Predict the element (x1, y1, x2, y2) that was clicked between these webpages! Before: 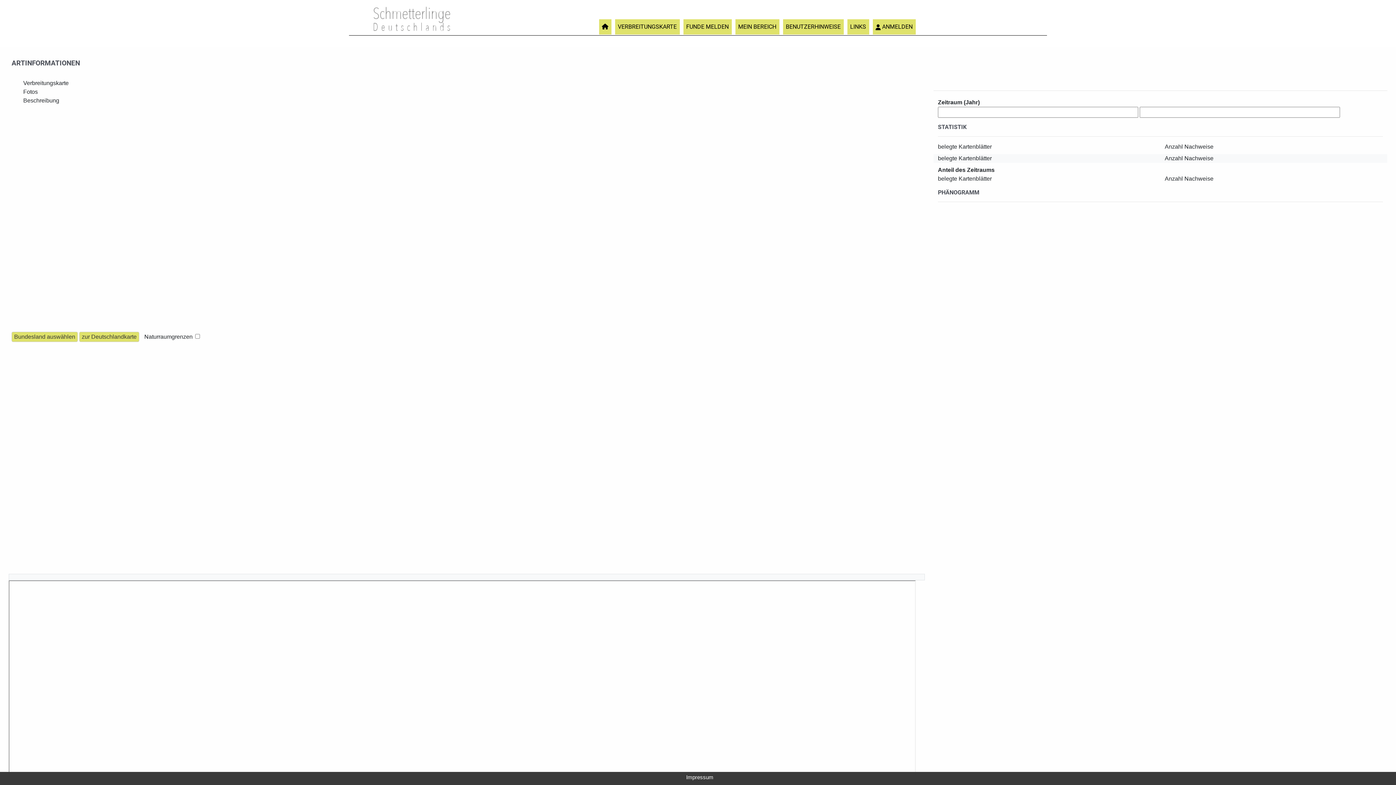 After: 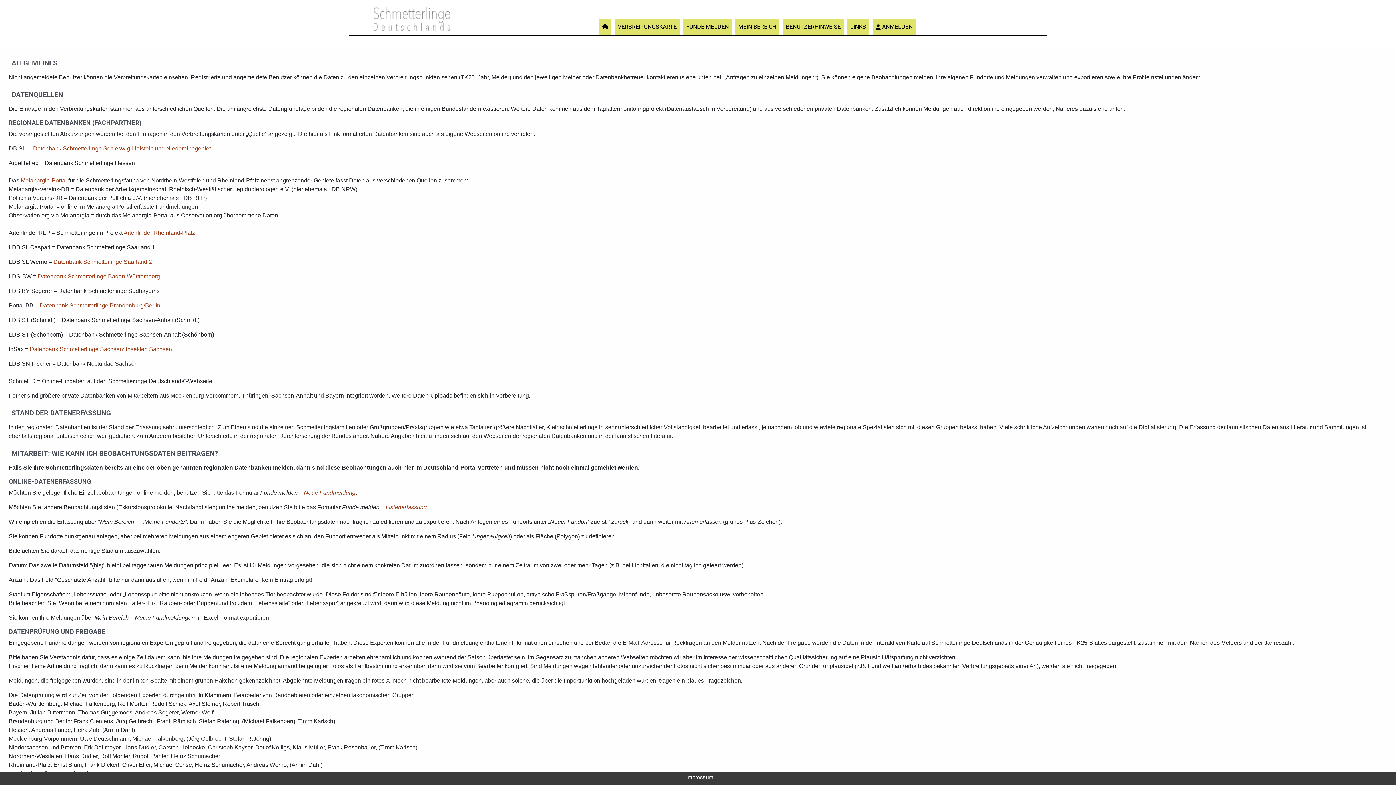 Action: label: BENUTZERHINWEISE bbox: (783, 19, 843, 34)